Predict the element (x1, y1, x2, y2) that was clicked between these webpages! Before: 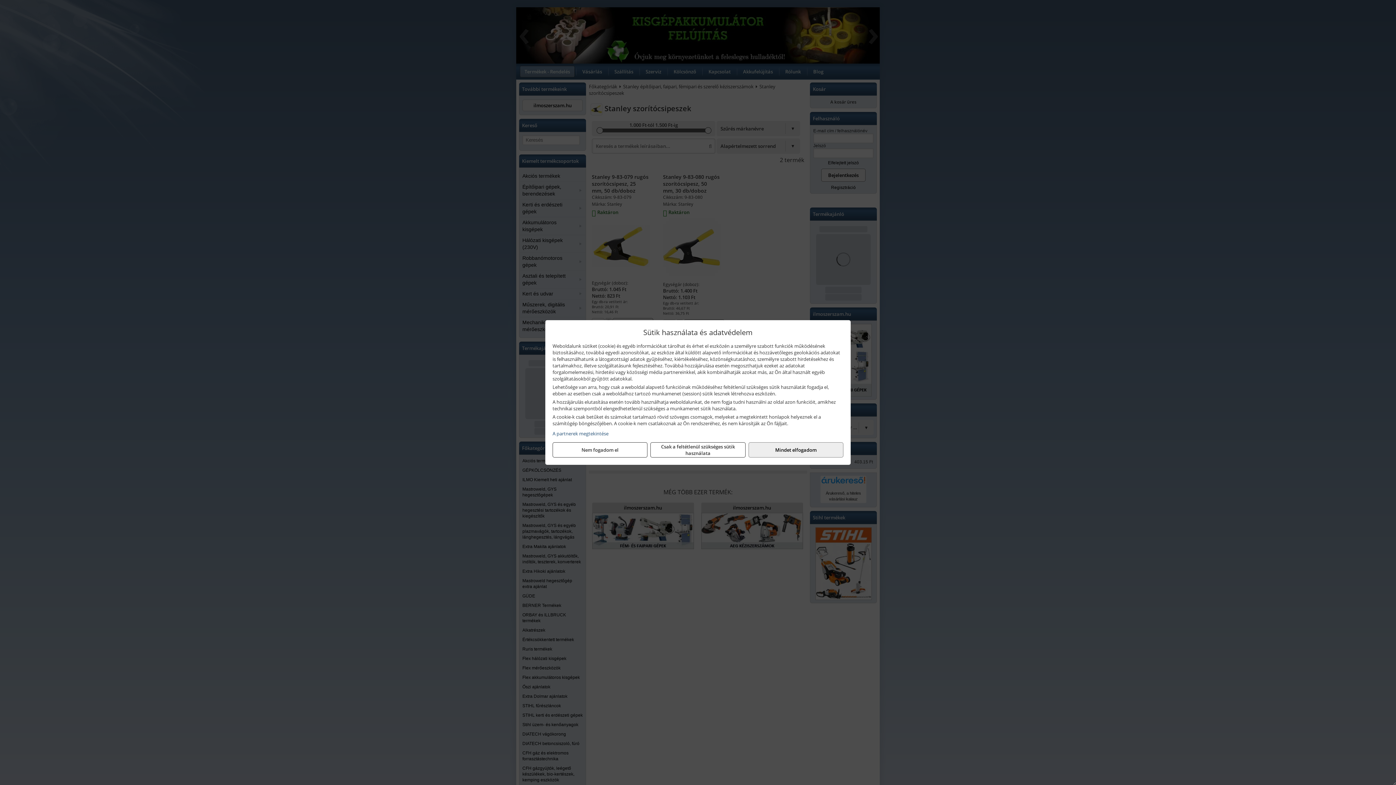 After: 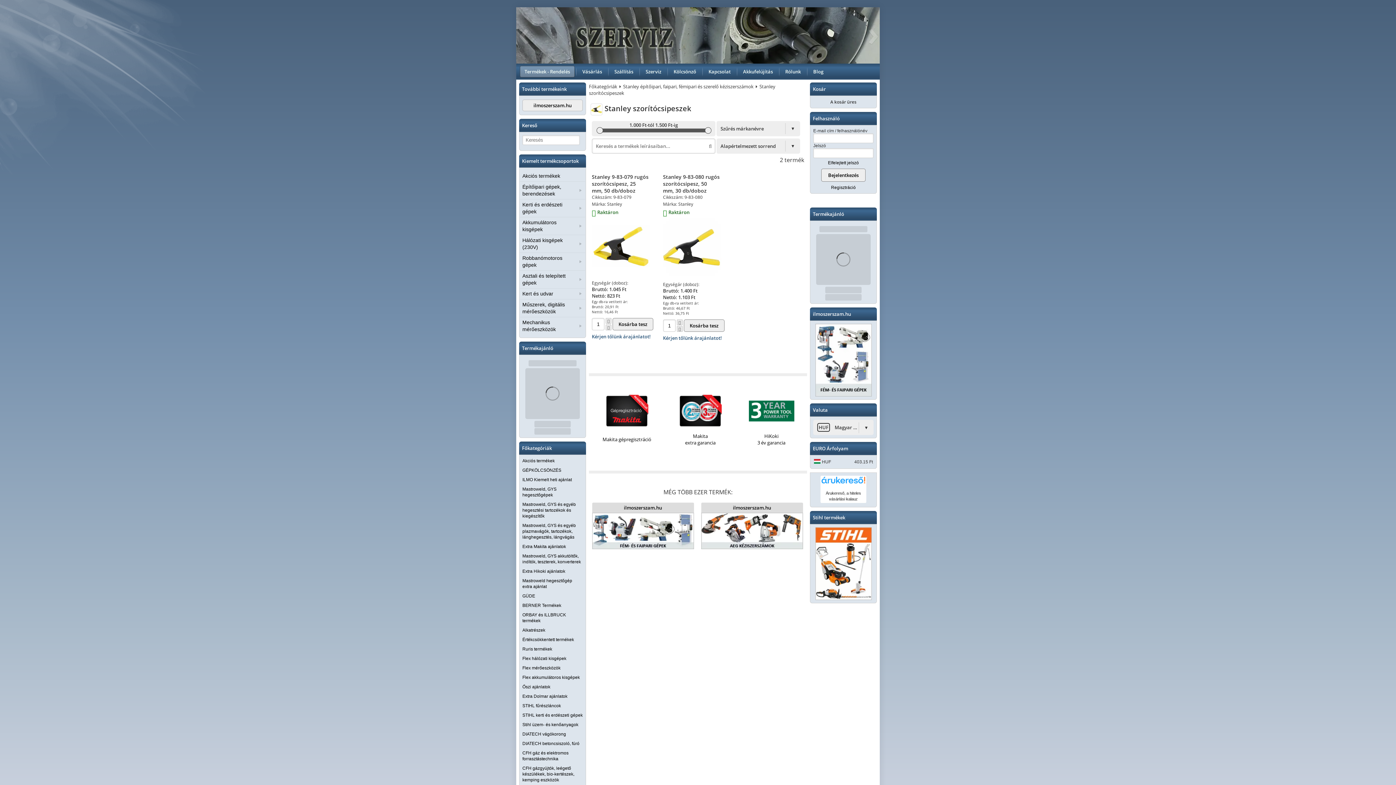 Action: bbox: (650, 442, 745, 457) label: Csak a feltétlenül szükséges sütik használata